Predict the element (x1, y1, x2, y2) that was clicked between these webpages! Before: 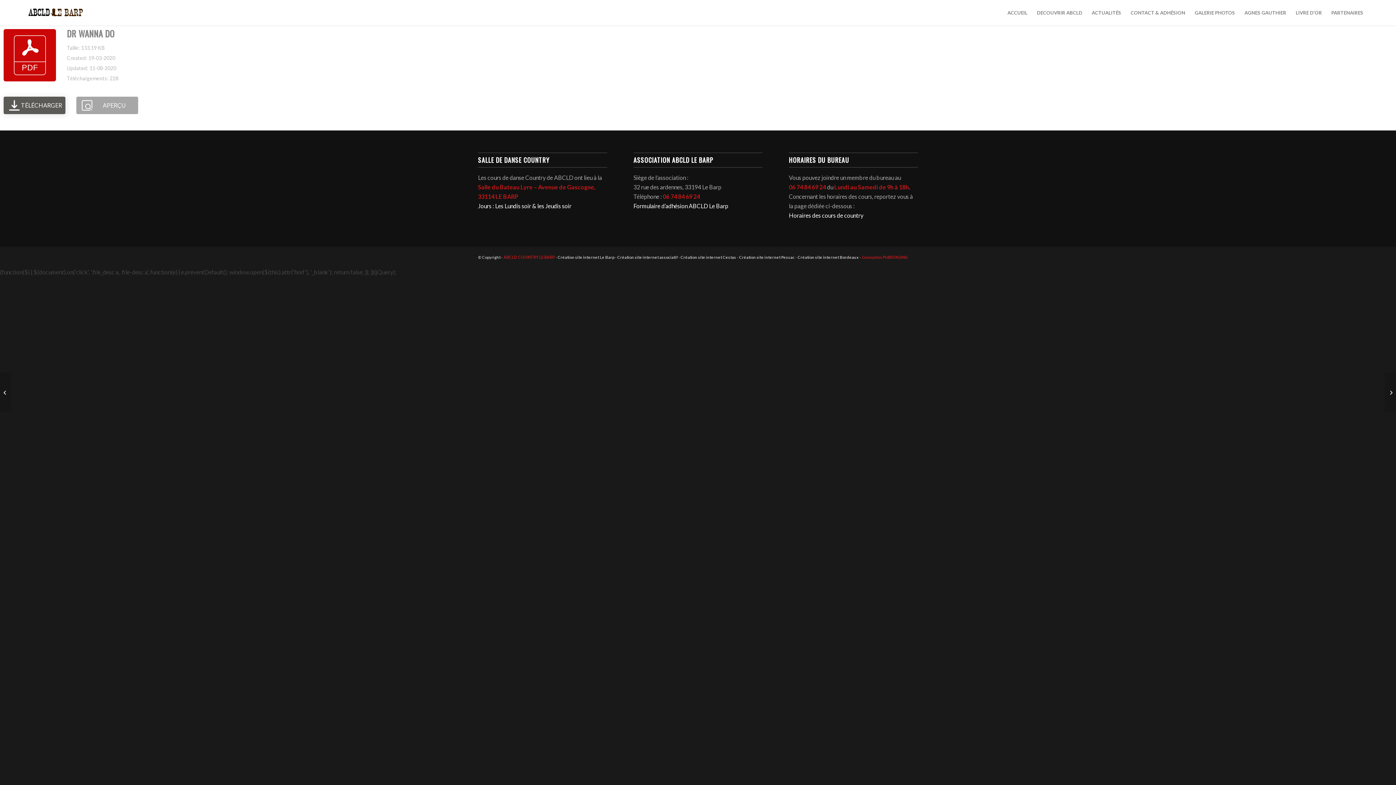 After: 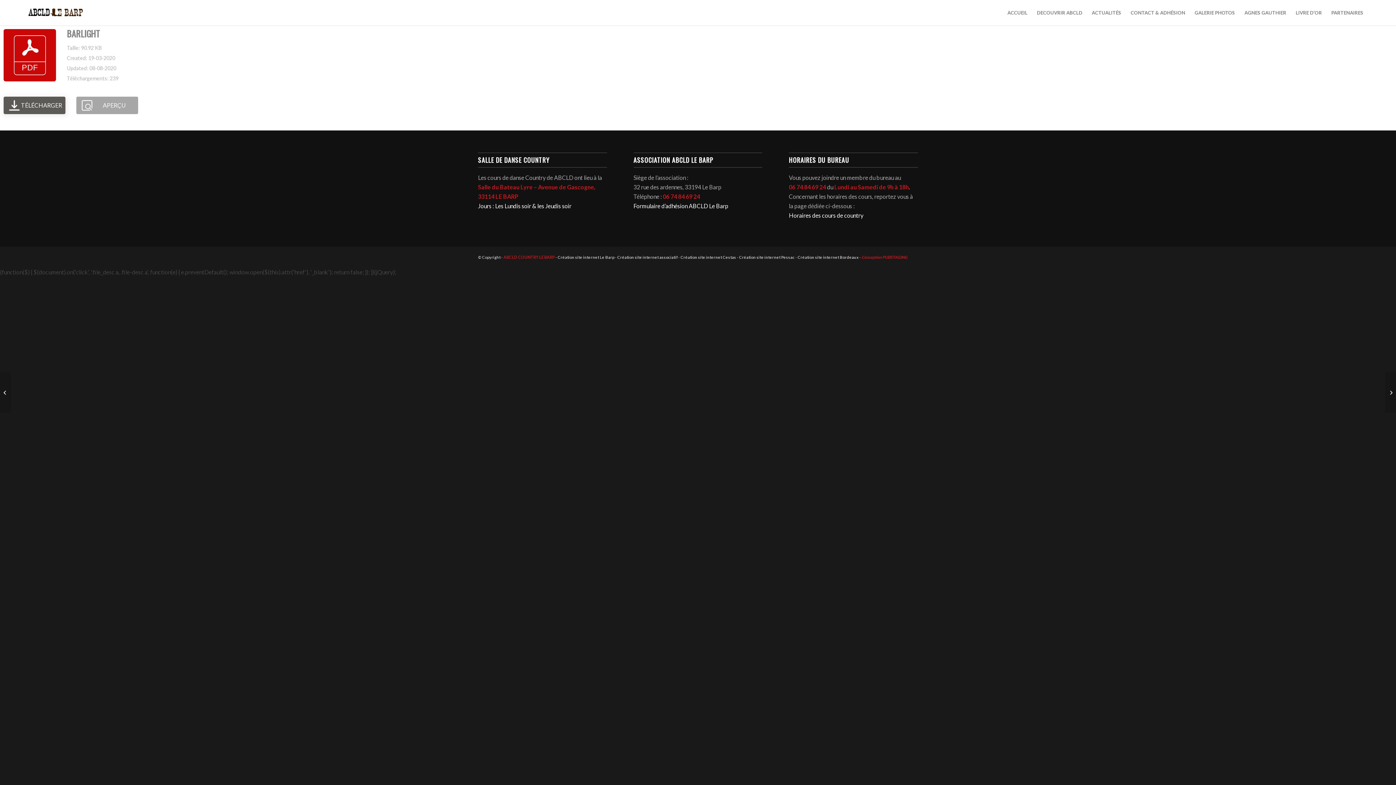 Action: bbox: (1385, 372, 1396, 412) label: BARLIGHT